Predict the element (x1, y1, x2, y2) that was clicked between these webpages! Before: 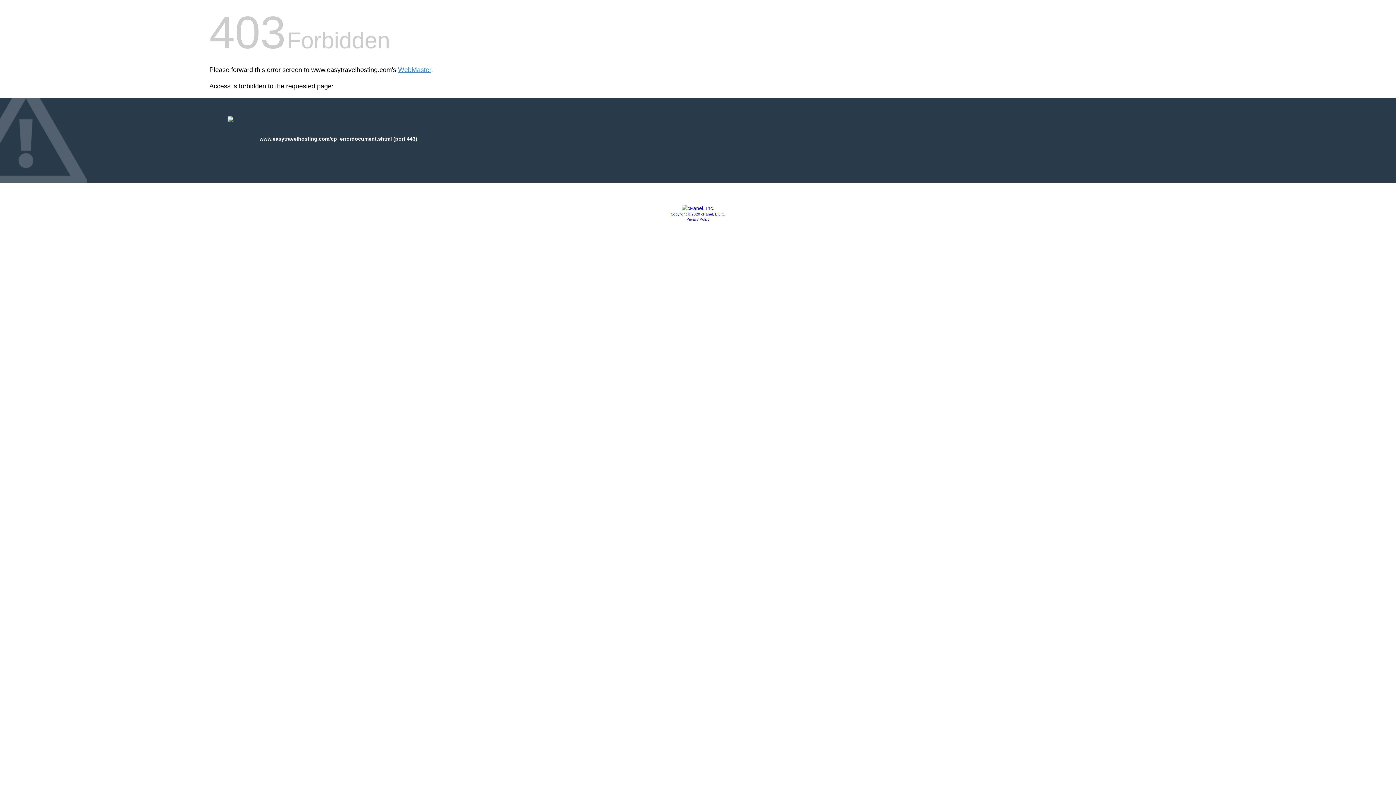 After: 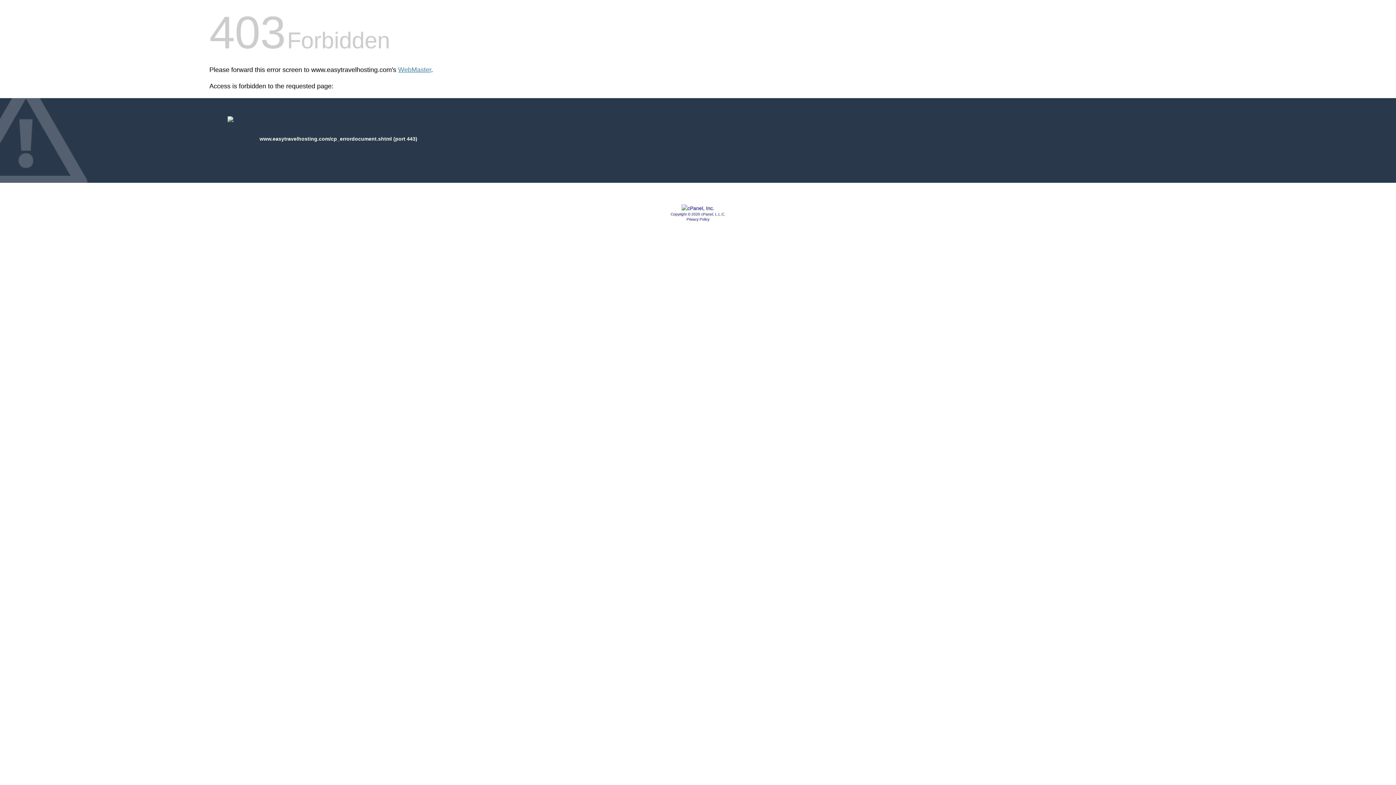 Action: bbox: (681, 205, 714, 211)